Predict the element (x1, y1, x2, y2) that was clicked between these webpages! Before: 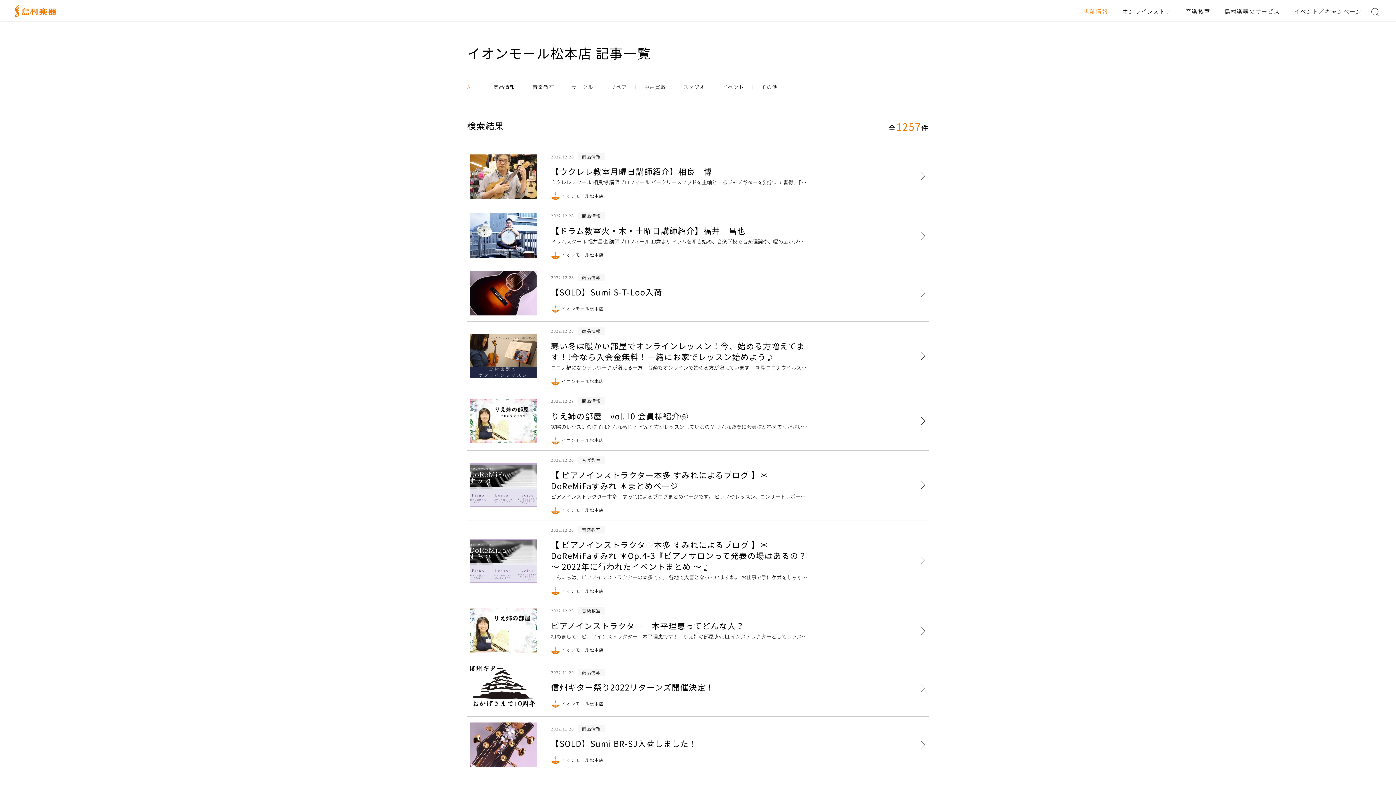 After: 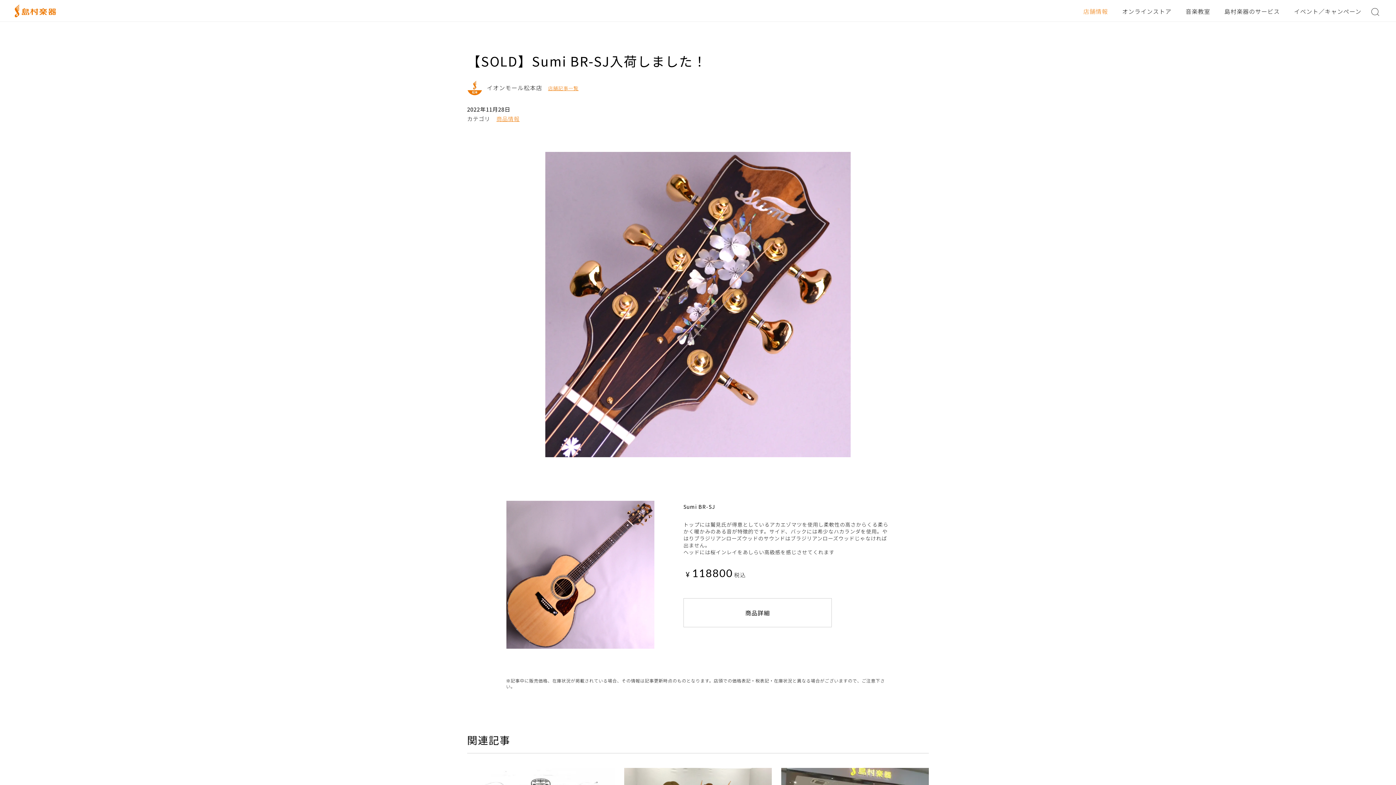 Action: label: 2022.11.28
商品情報

【SOLD】Sumi BR-SJ入荷しました！

イオンモール松本店 bbox: (467, 716, 929, 773)